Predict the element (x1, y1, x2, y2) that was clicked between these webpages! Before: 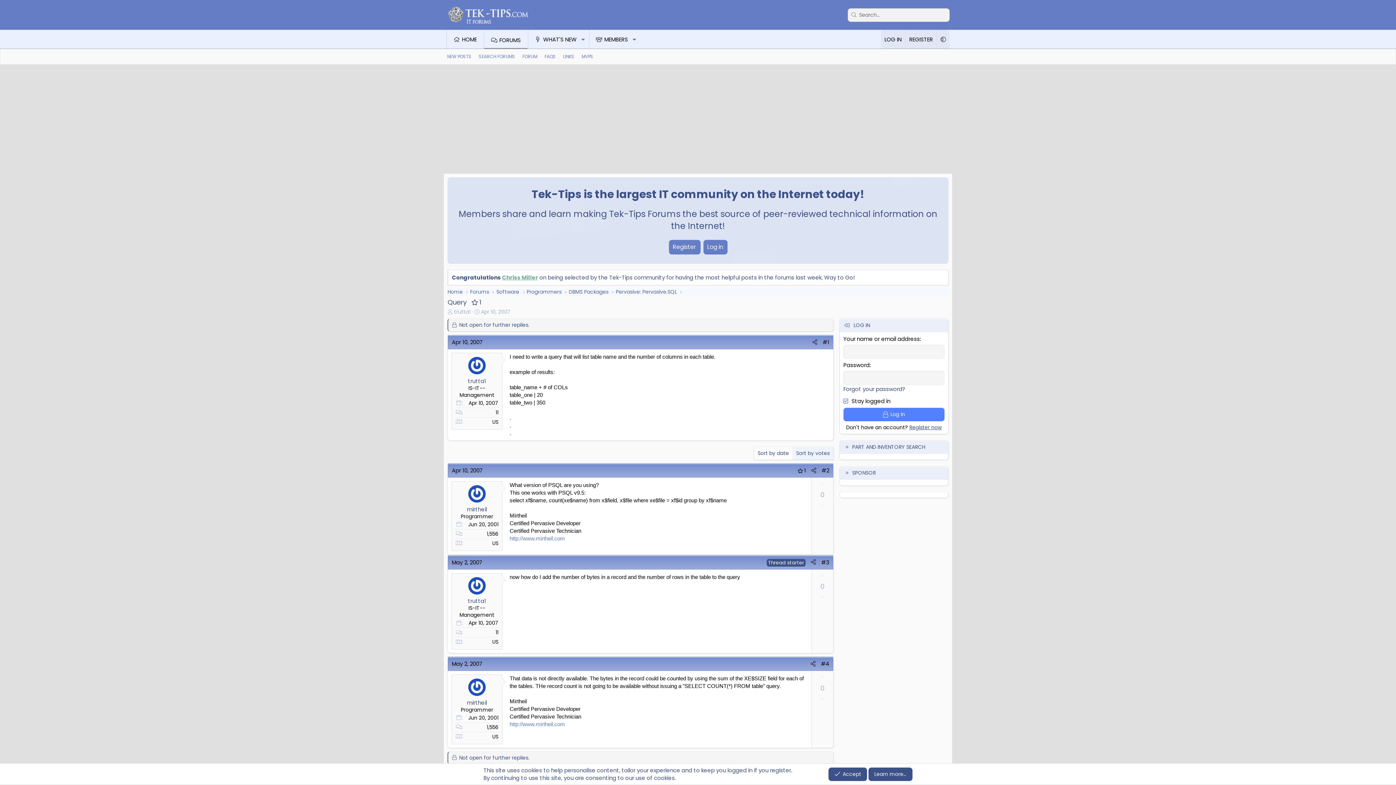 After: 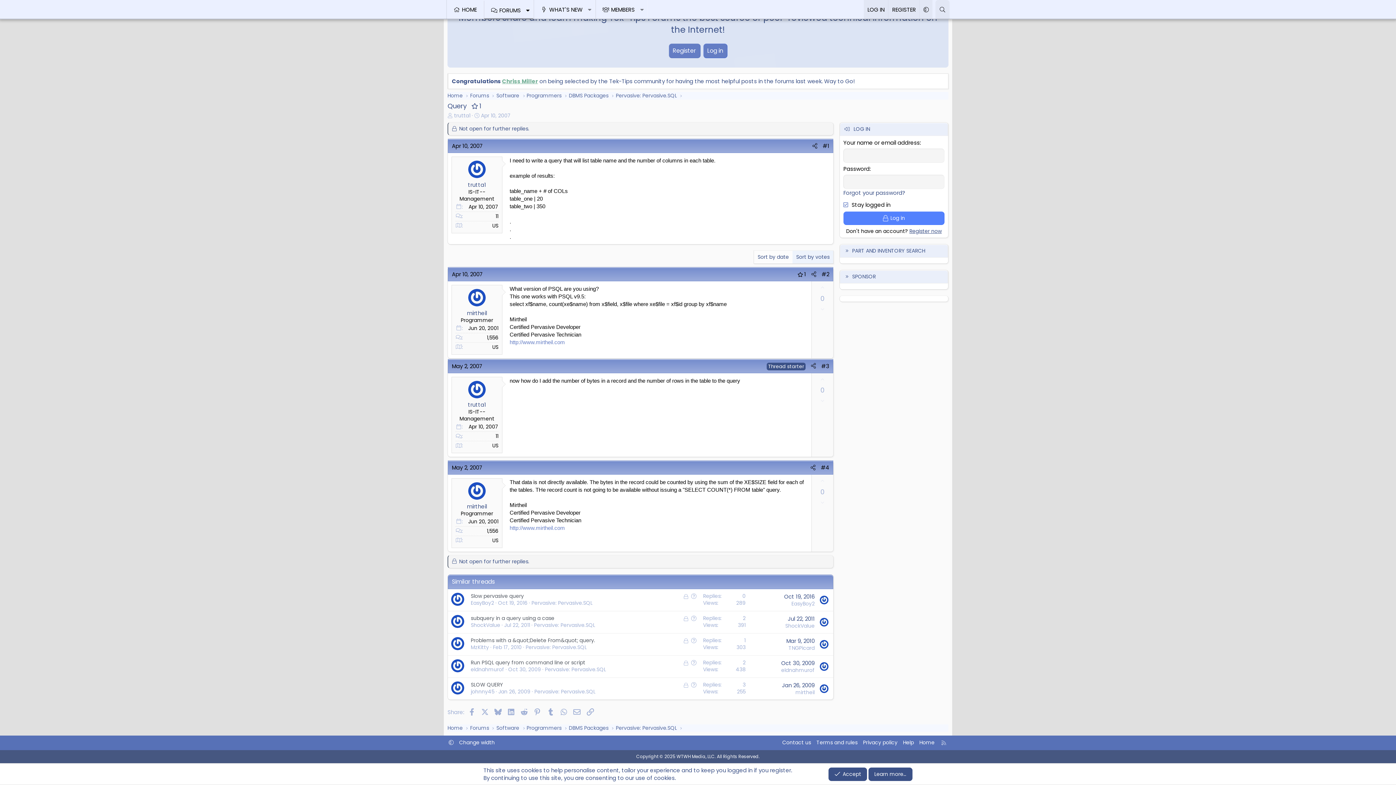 Action: label: May 2, 2007 bbox: (449, 557, 485, 567)